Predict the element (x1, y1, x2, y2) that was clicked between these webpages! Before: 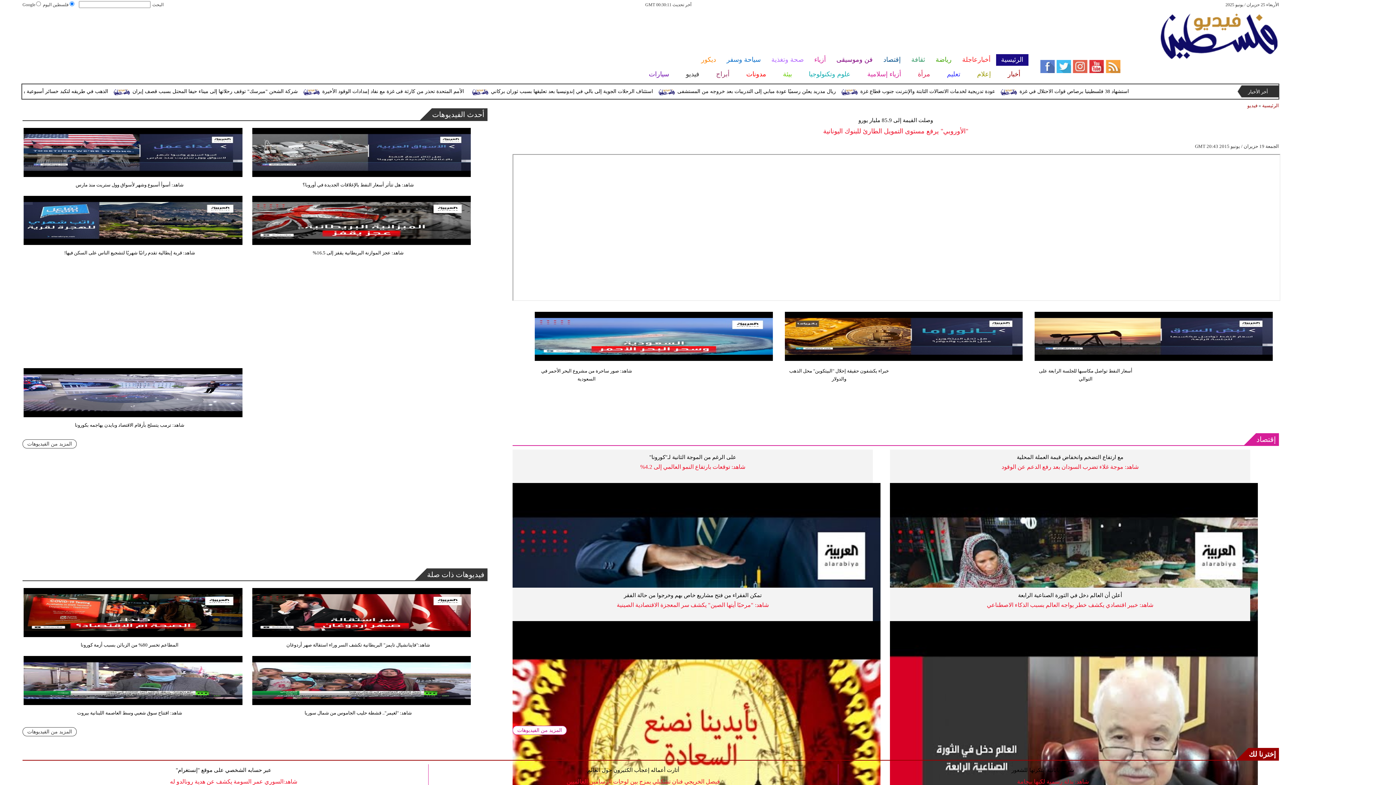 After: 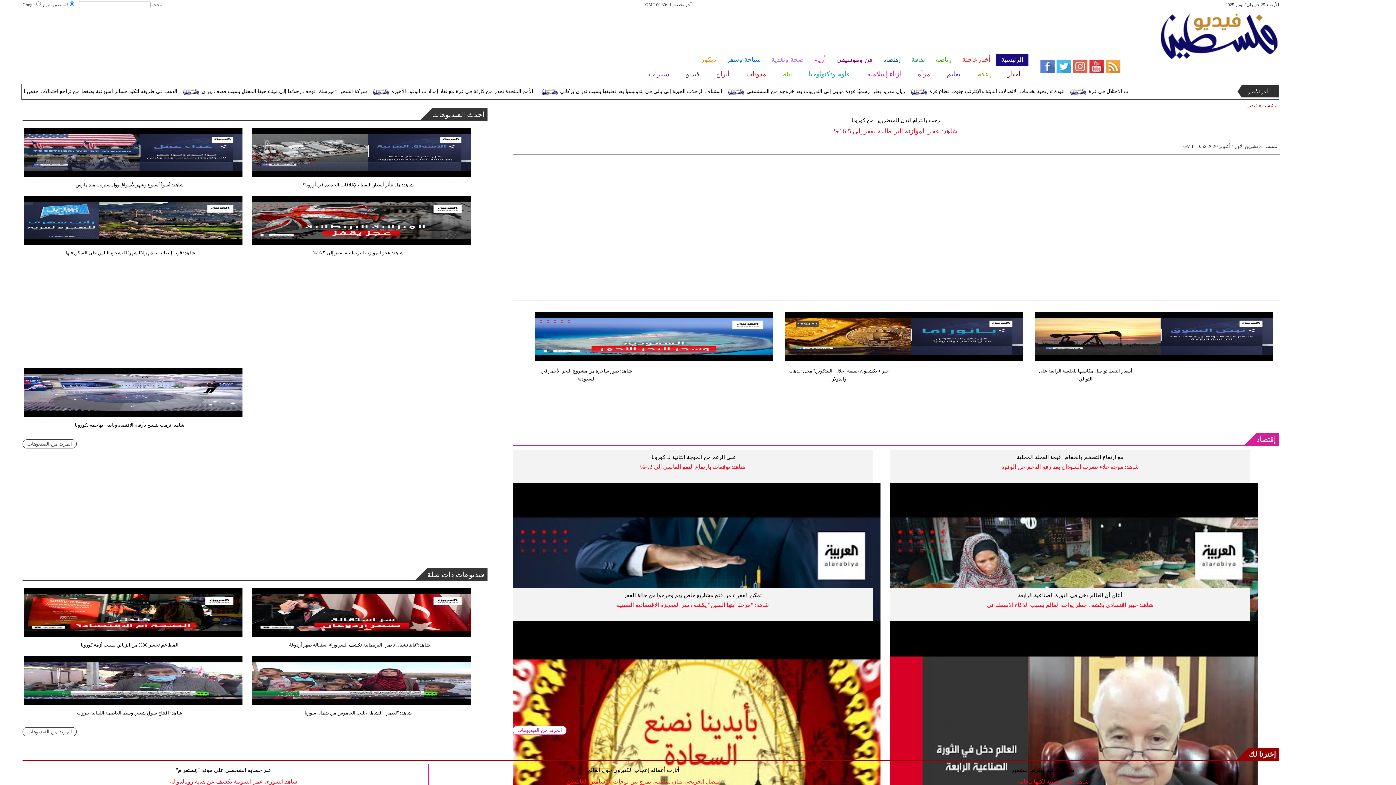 Action: bbox: (251, 241, 472, 247)